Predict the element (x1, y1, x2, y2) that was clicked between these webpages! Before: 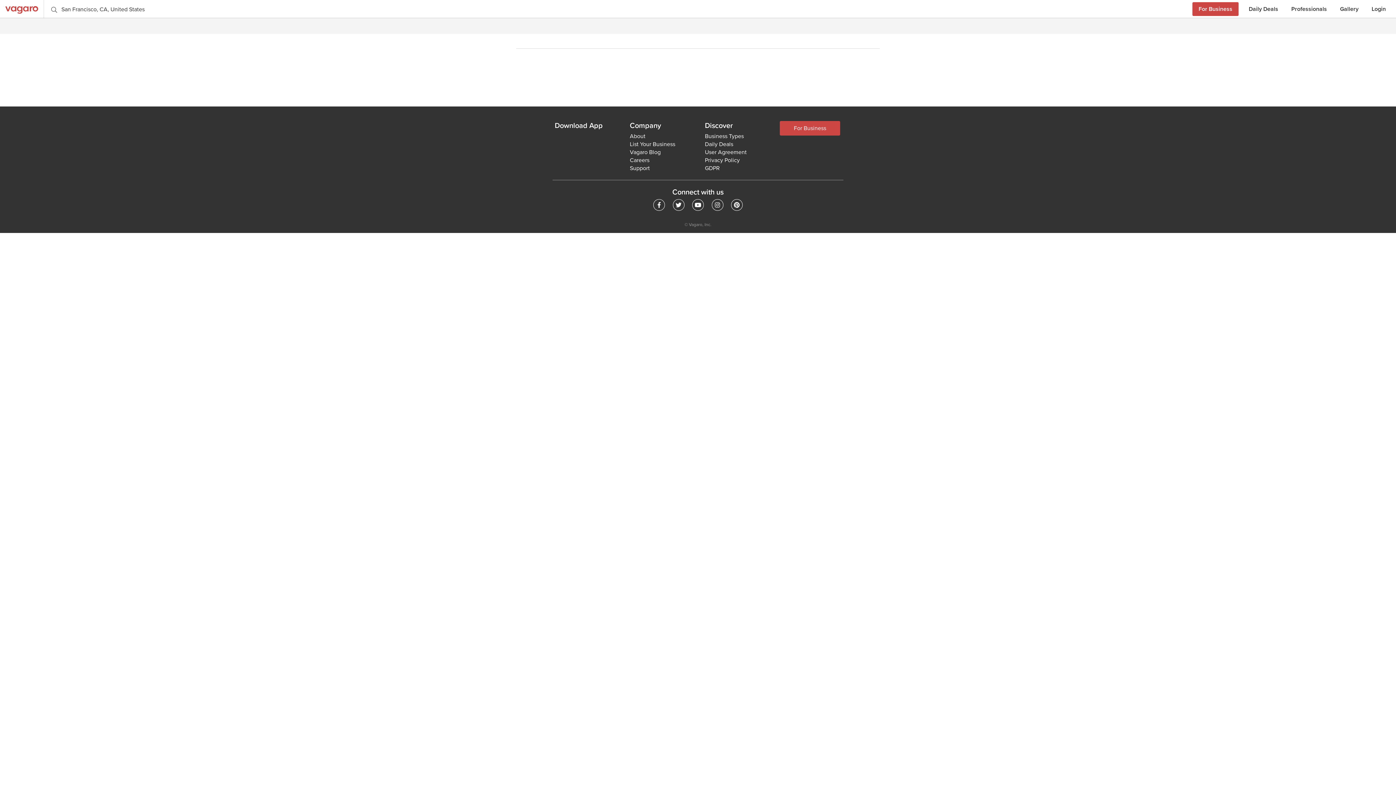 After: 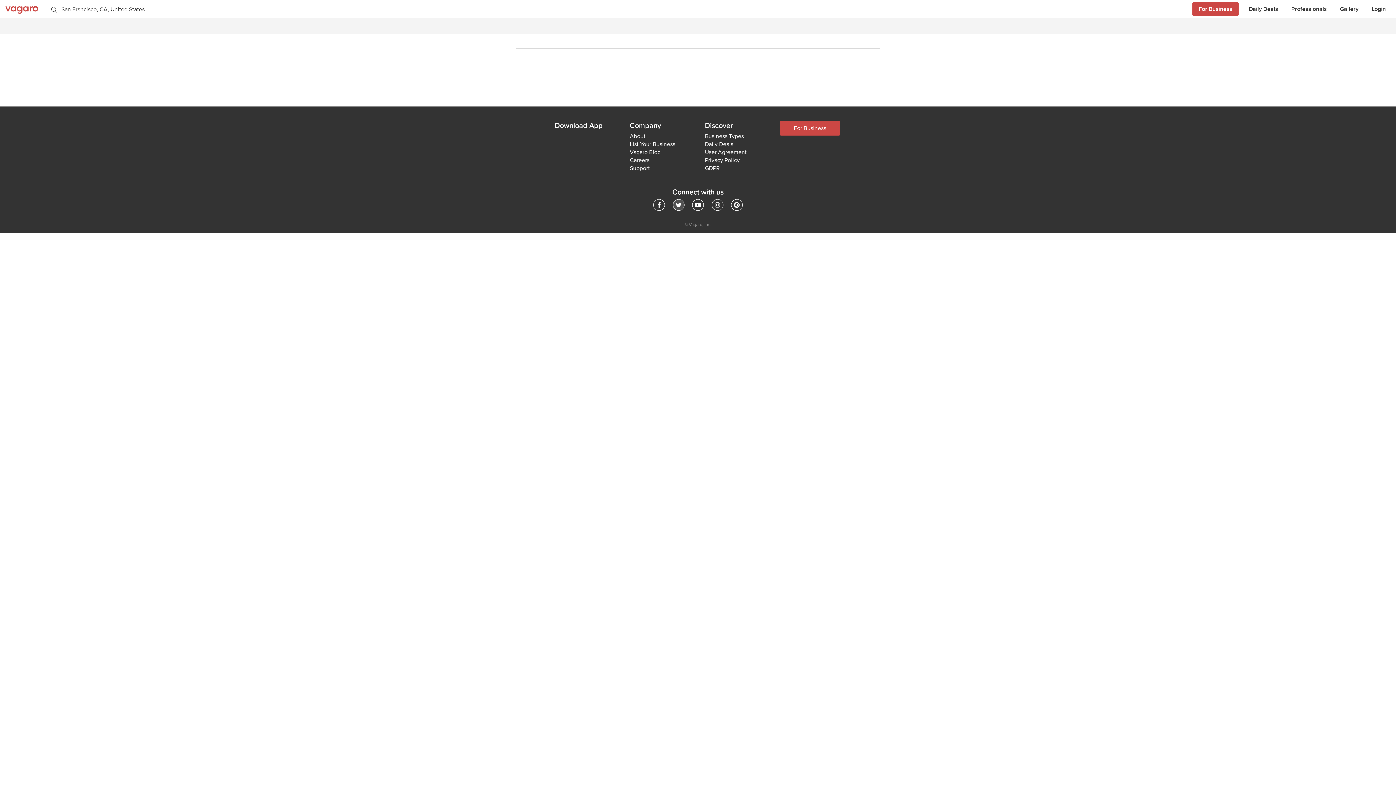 Action: bbox: (672, 199, 684, 210) label: 